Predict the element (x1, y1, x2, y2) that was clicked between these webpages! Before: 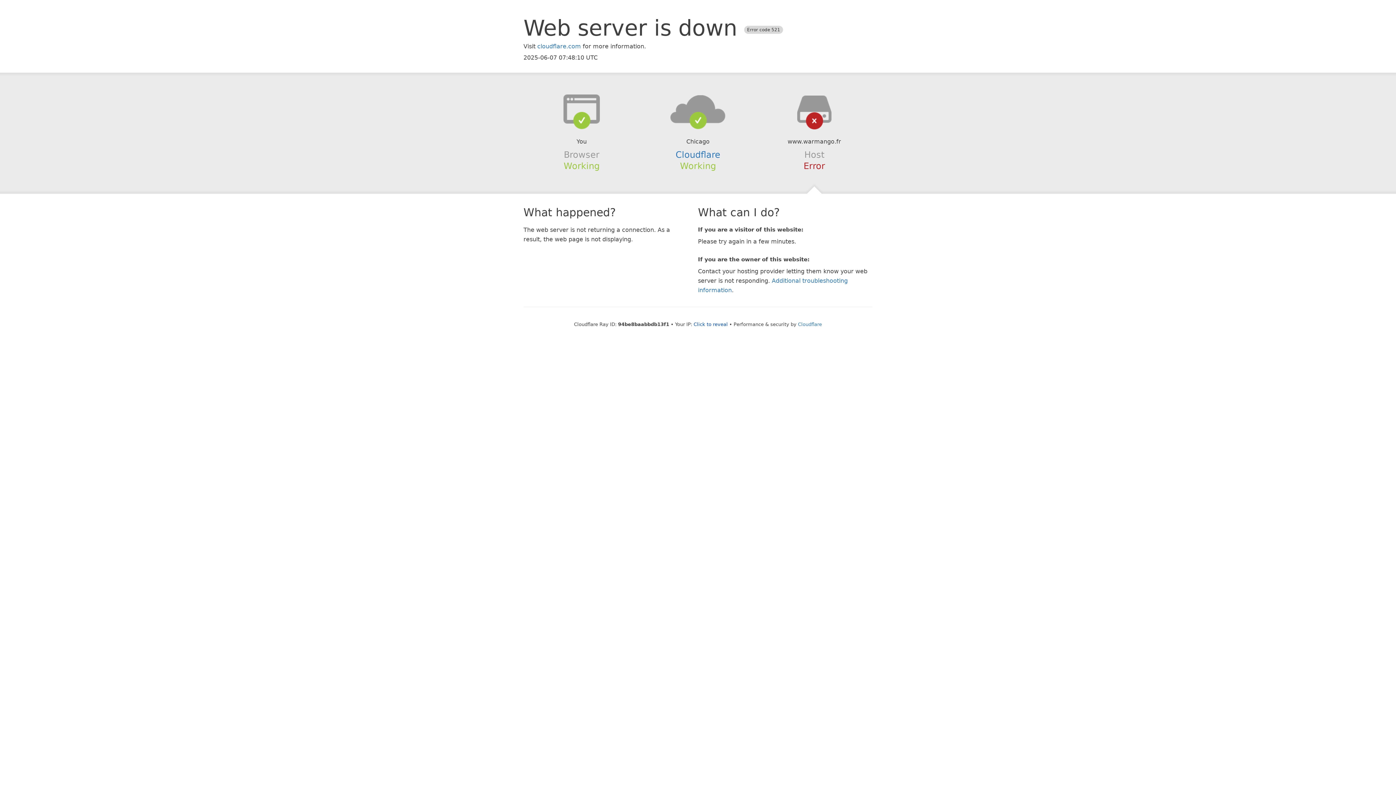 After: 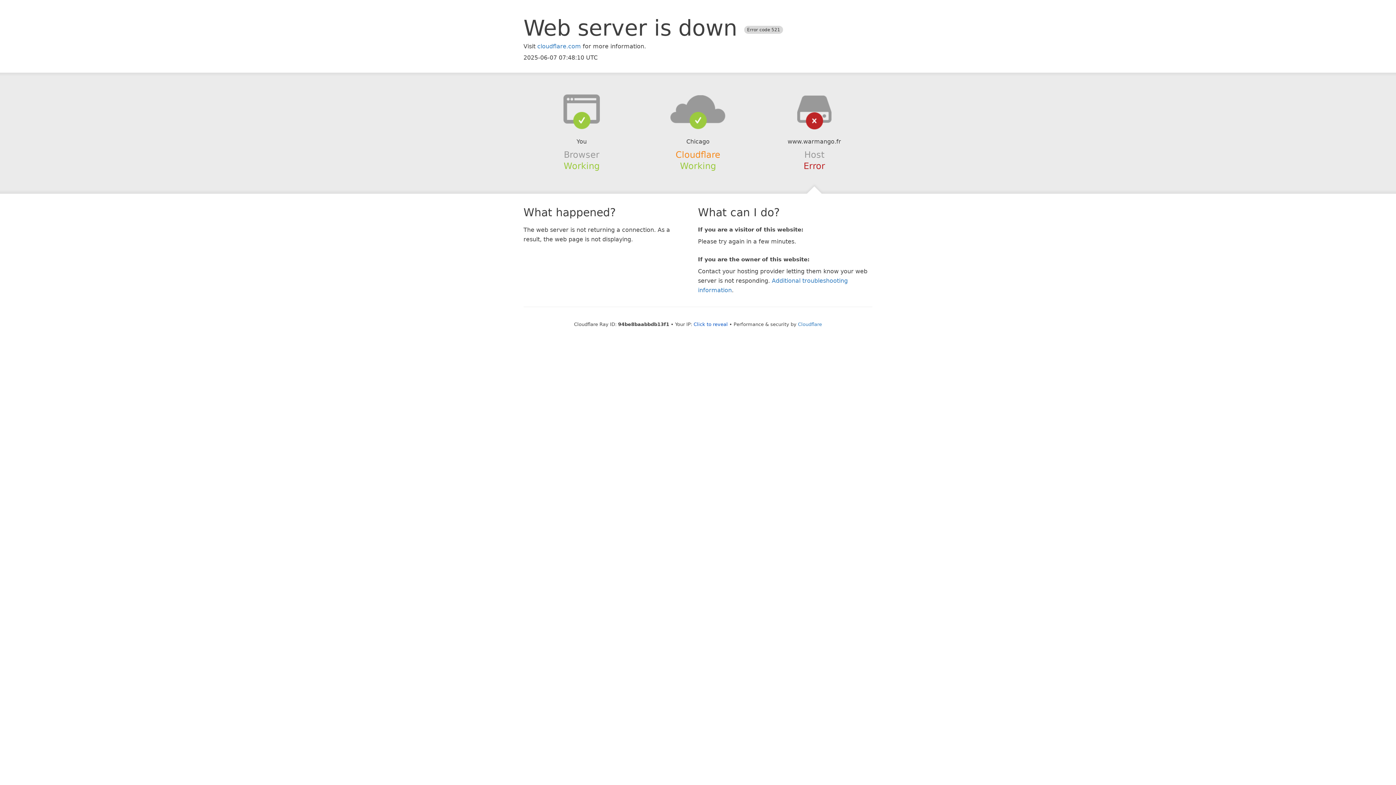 Action: label: Cloudflare bbox: (675, 149, 720, 159)